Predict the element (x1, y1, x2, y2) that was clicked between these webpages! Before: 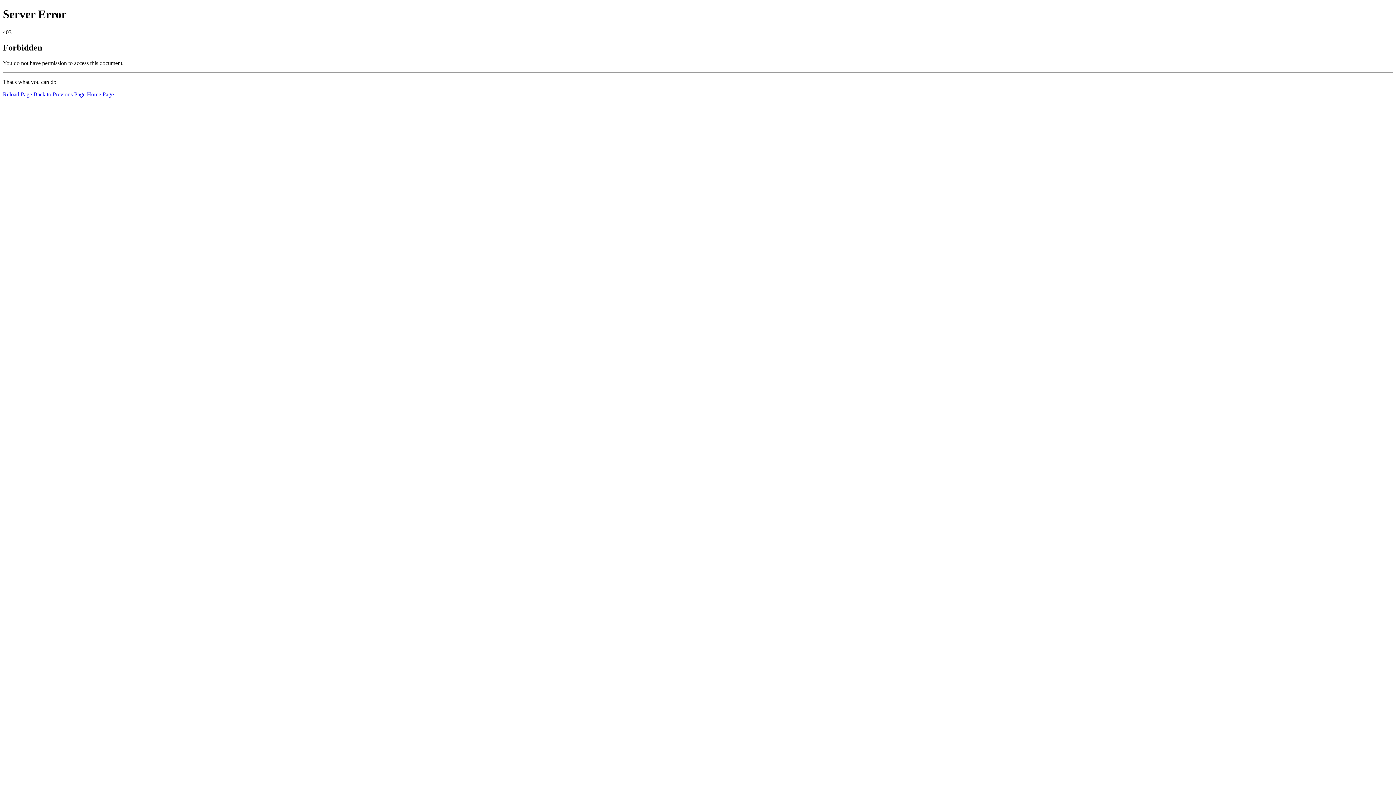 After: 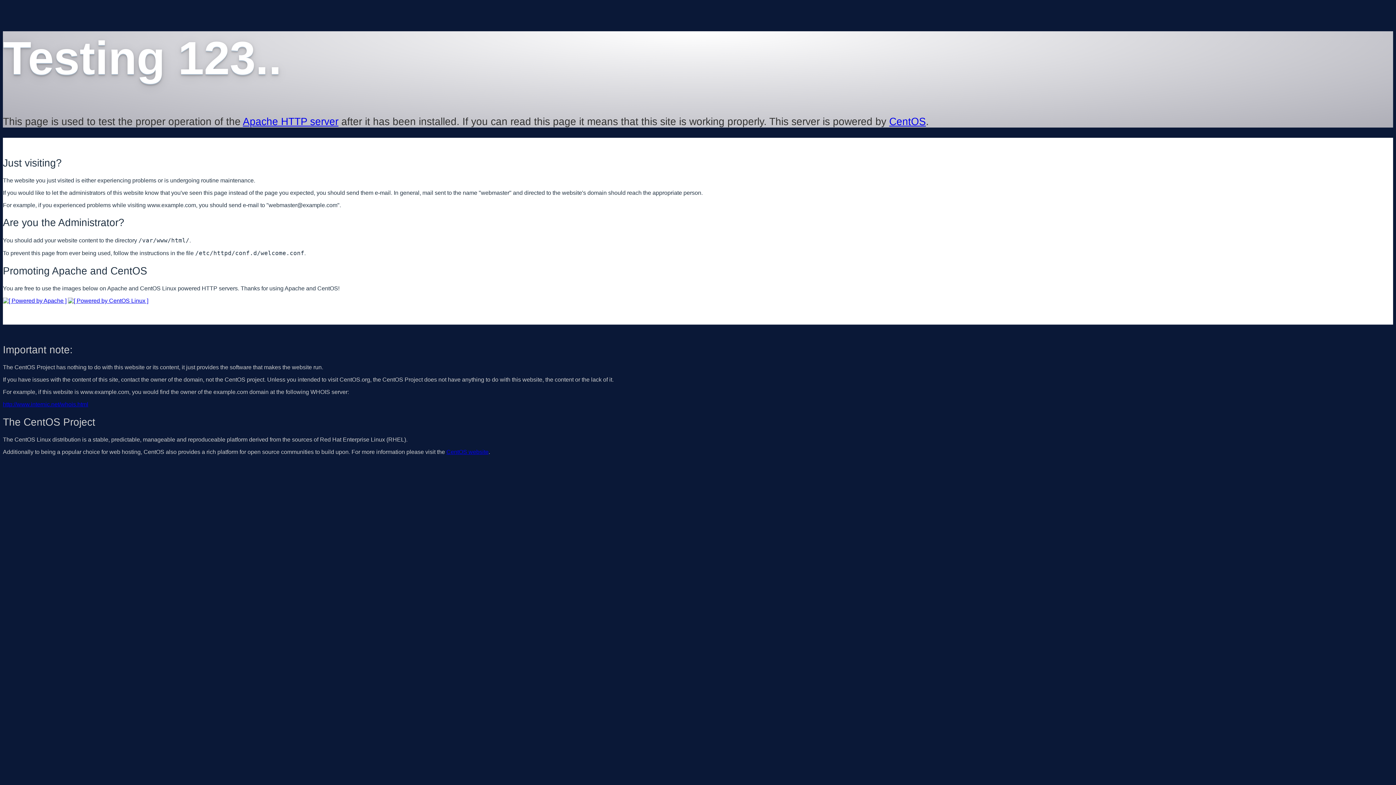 Action: bbox: (86, 91, 113, 97) label: Home Page